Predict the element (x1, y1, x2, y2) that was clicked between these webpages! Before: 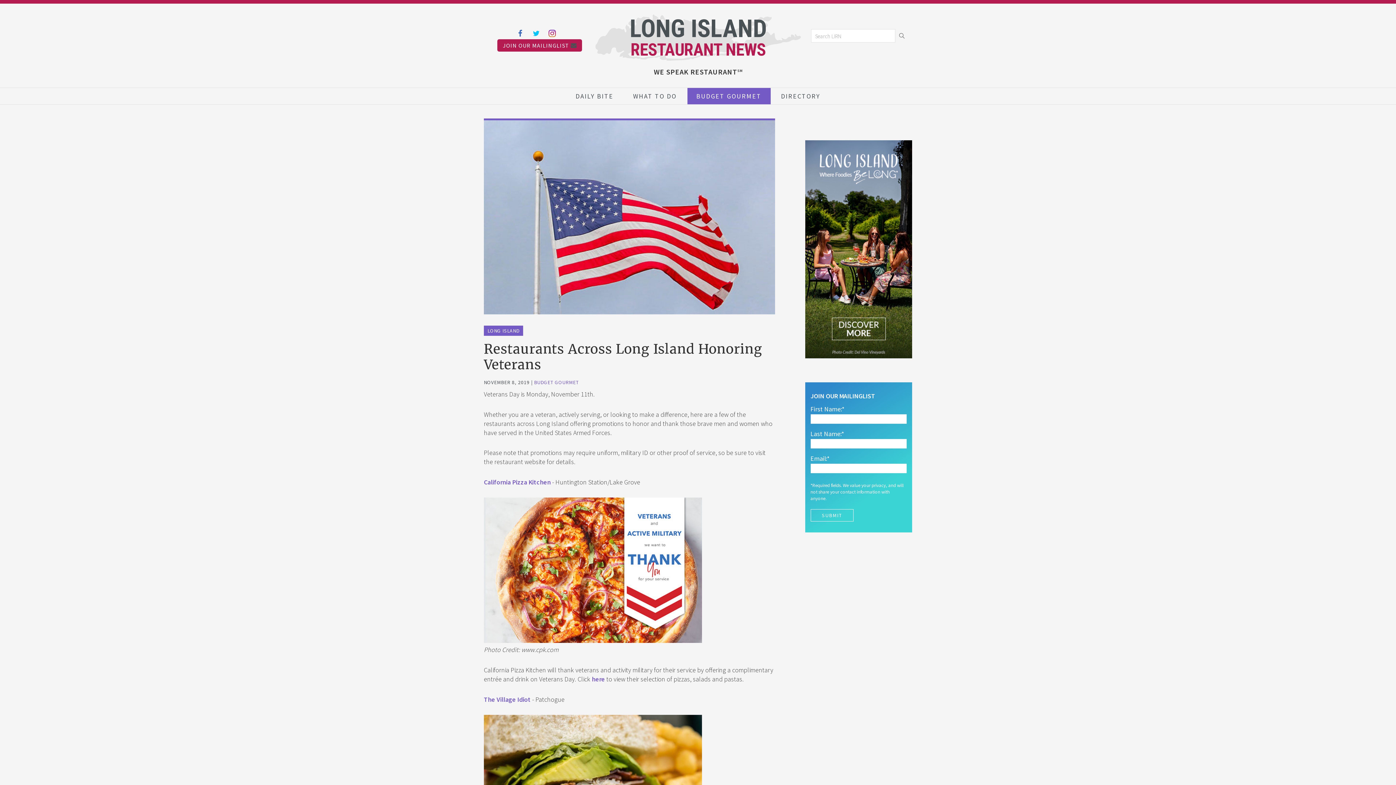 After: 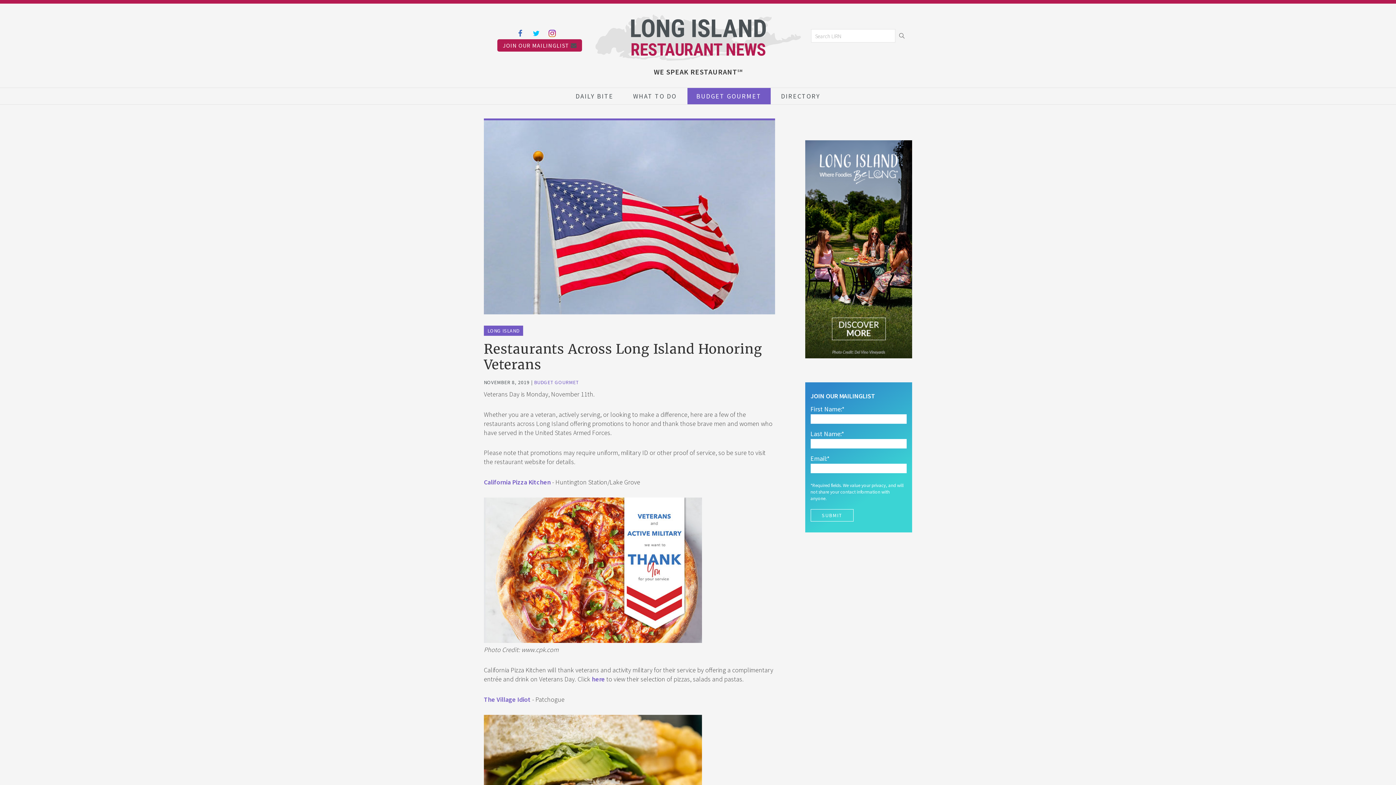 Action: bbox: (805, 352, 912, 360)